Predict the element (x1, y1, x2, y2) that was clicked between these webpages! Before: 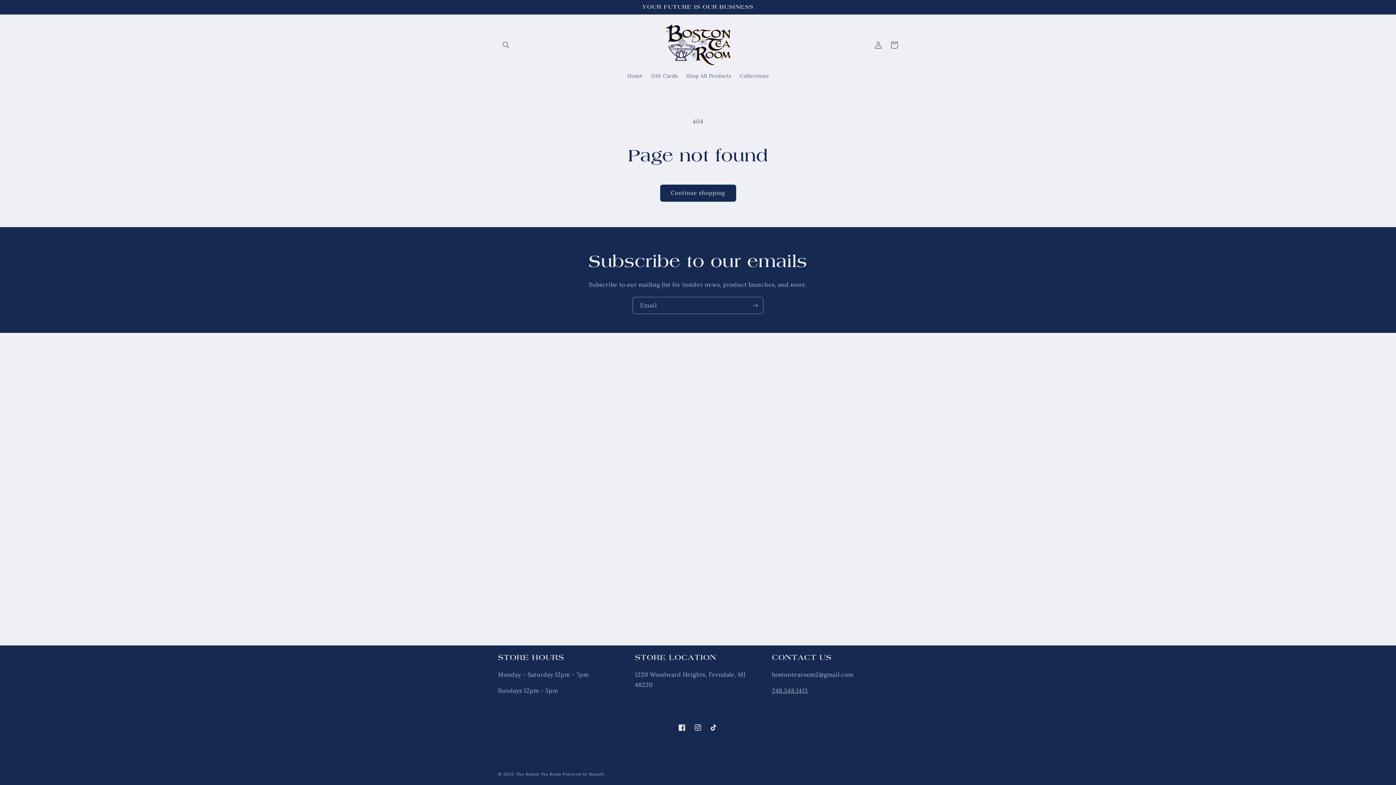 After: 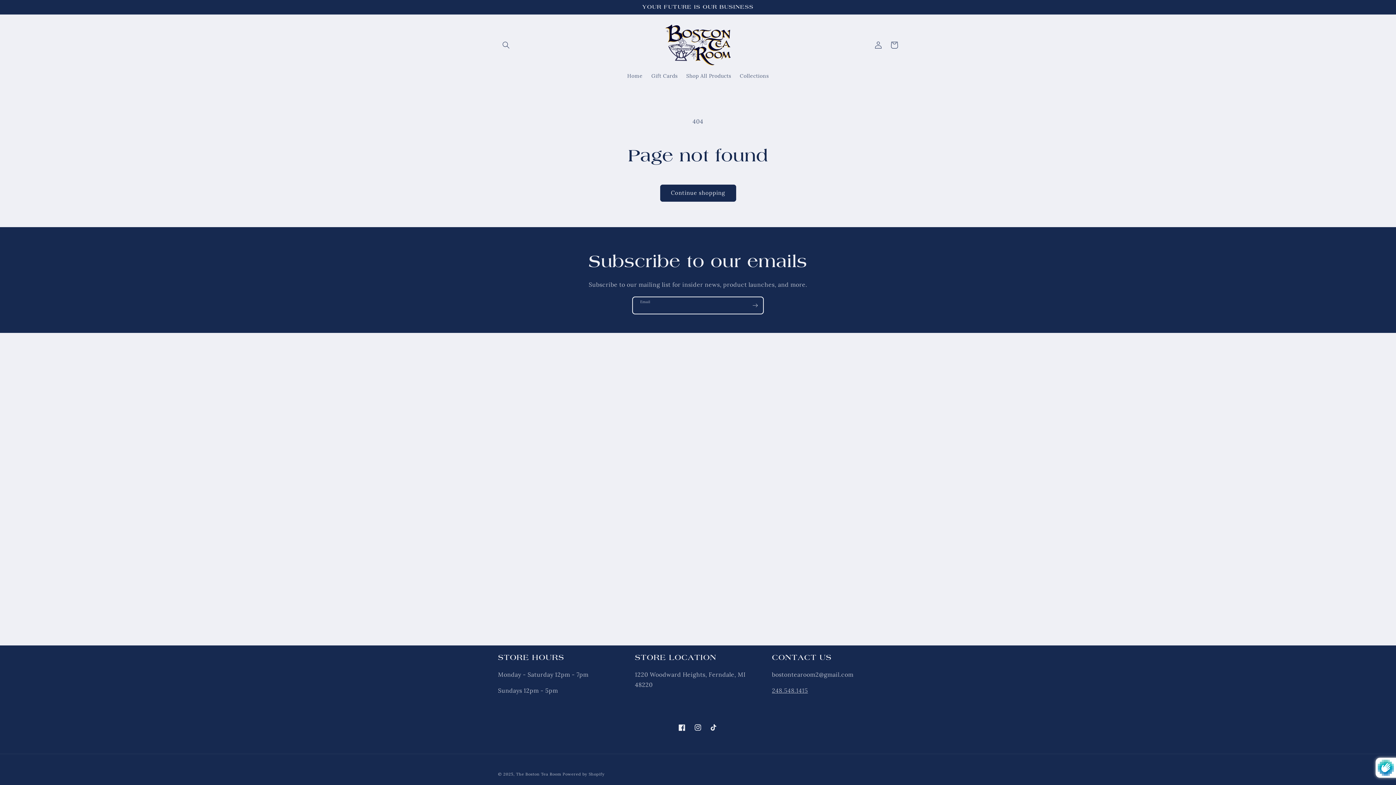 Action: label: Subscribe bbox: (747, 296, 763, 314)